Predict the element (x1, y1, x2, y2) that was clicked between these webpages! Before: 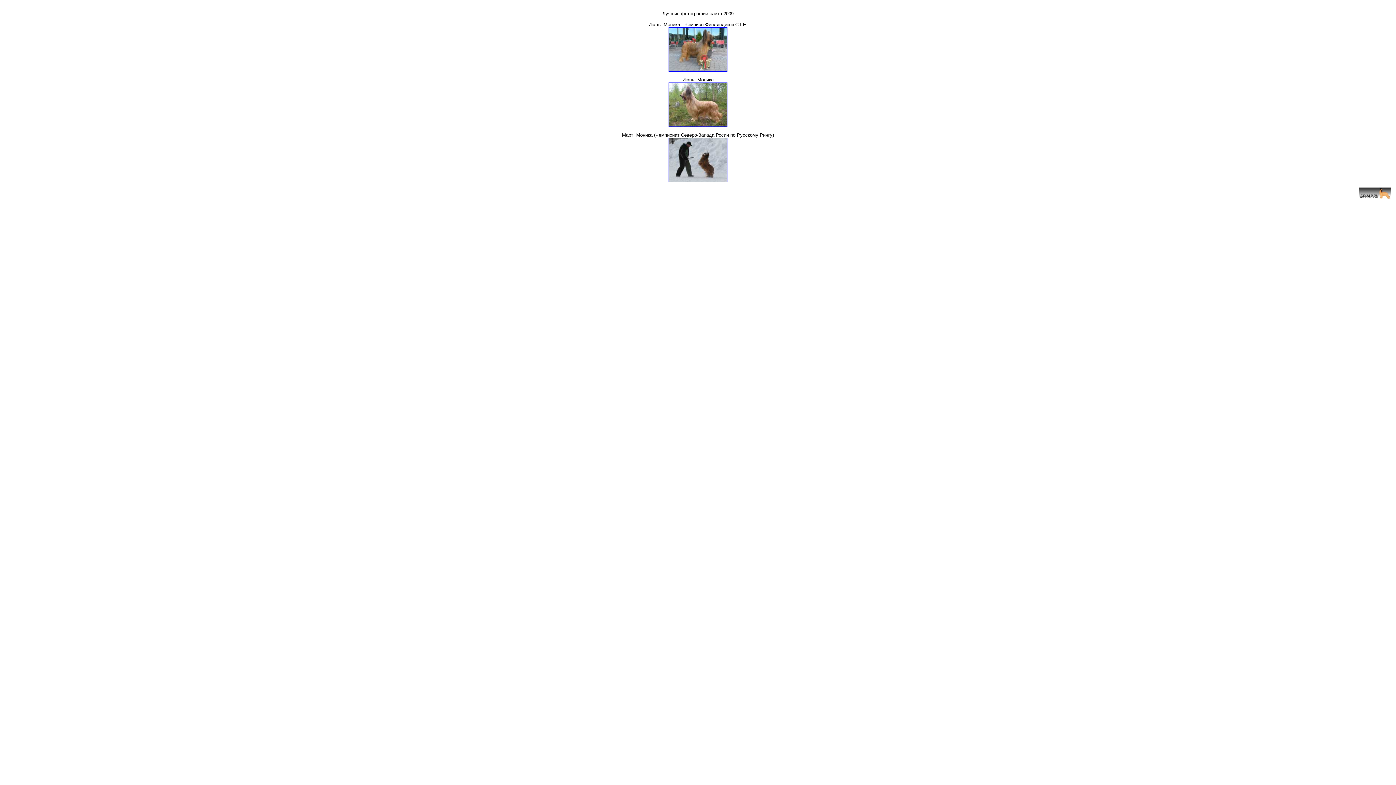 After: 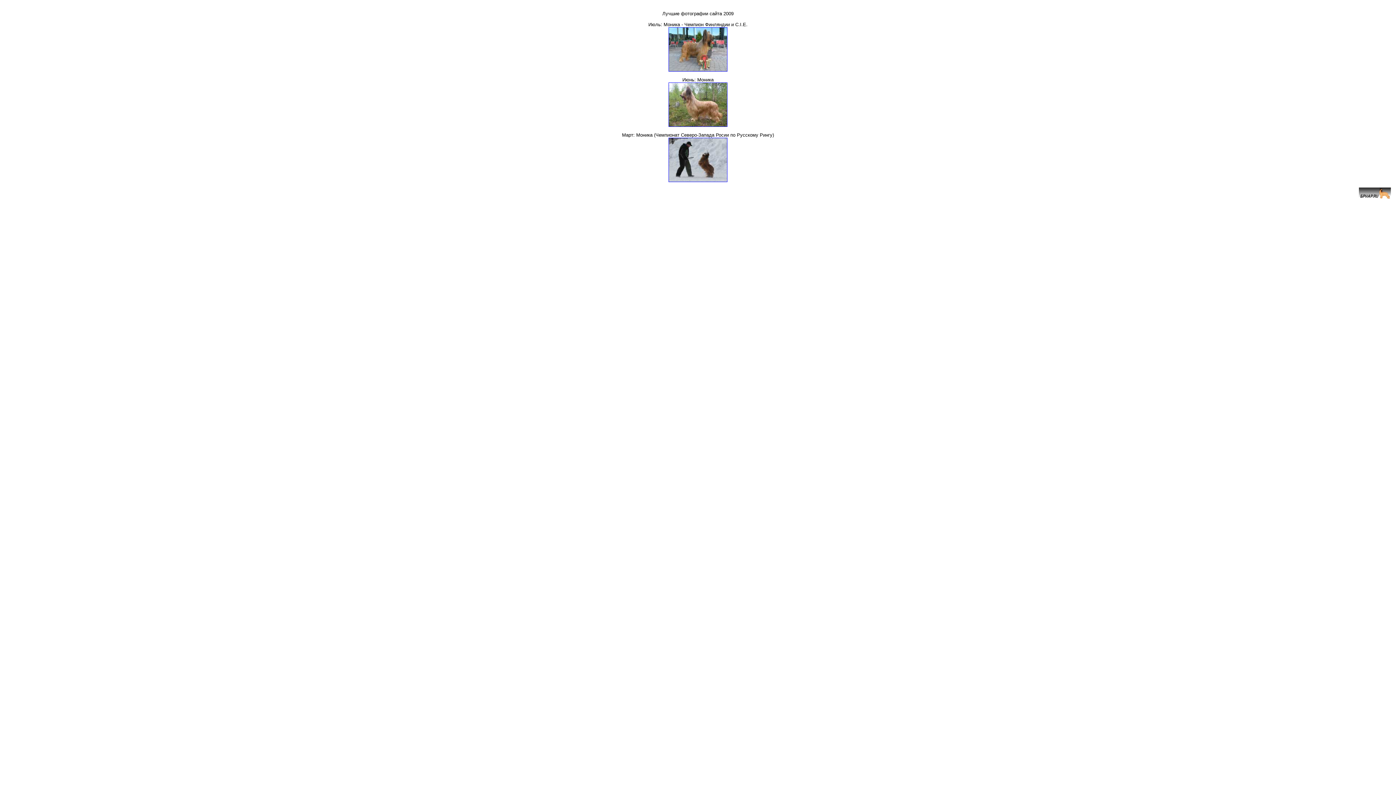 Action: bbox: (668, 177, 727, 183)